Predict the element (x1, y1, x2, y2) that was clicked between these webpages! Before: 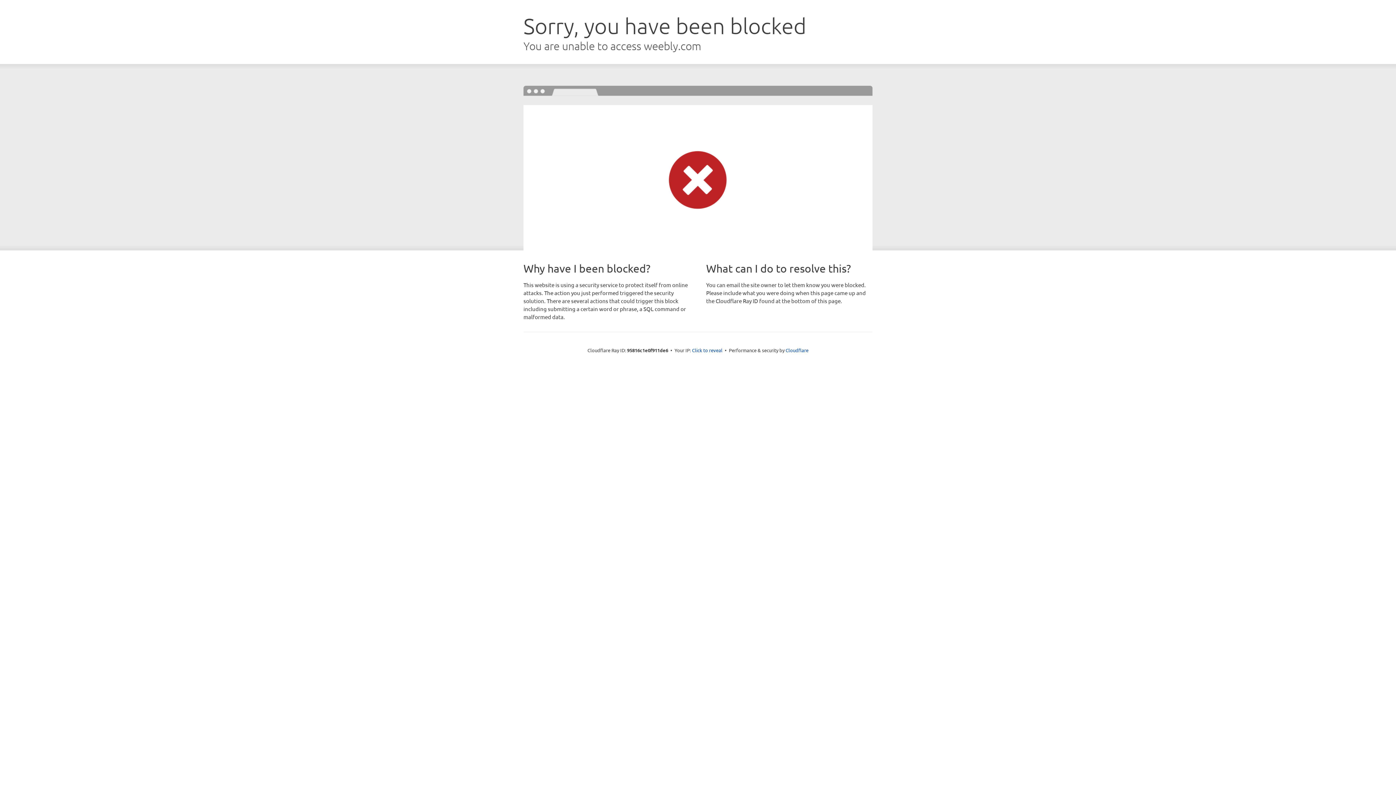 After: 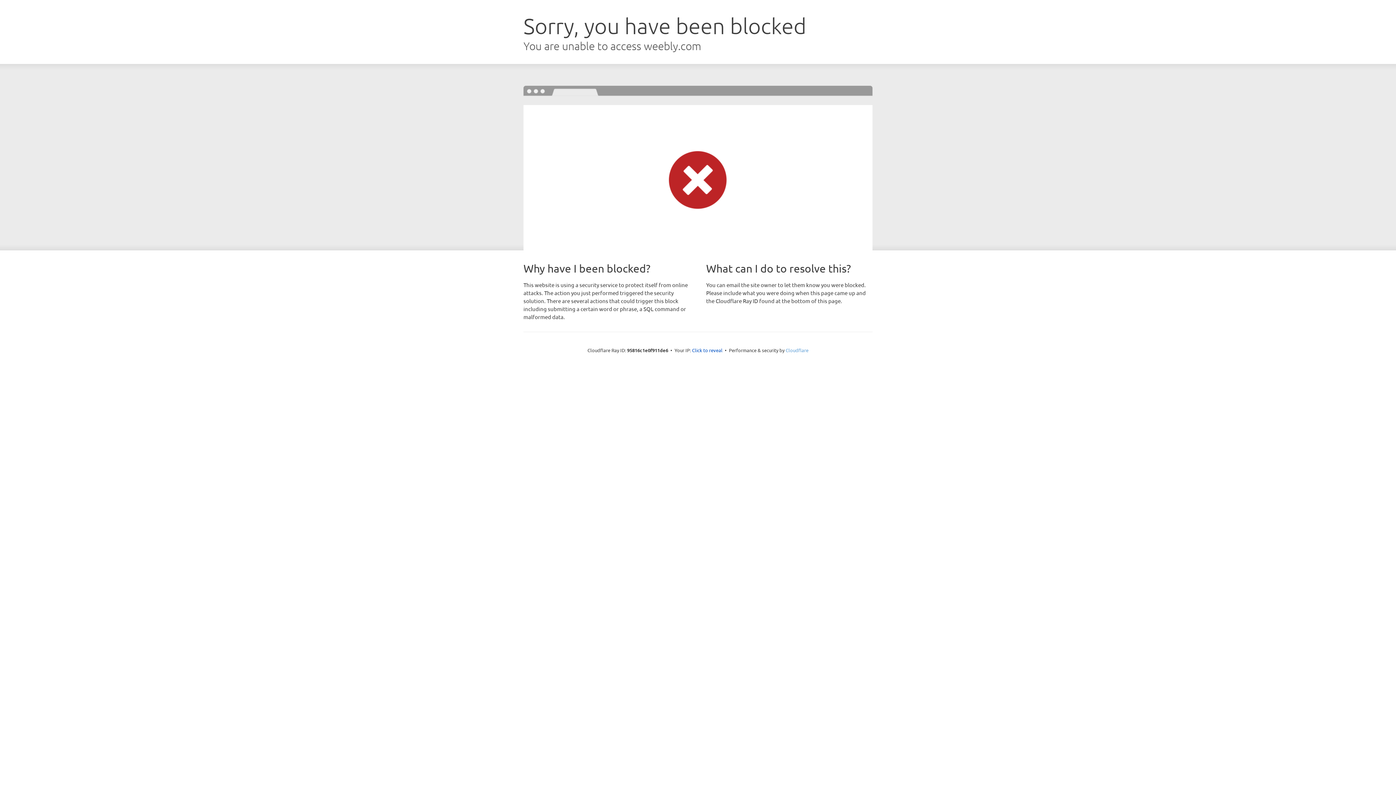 Action: bbox: (785, 347, 808, 353) label: Cloudflare